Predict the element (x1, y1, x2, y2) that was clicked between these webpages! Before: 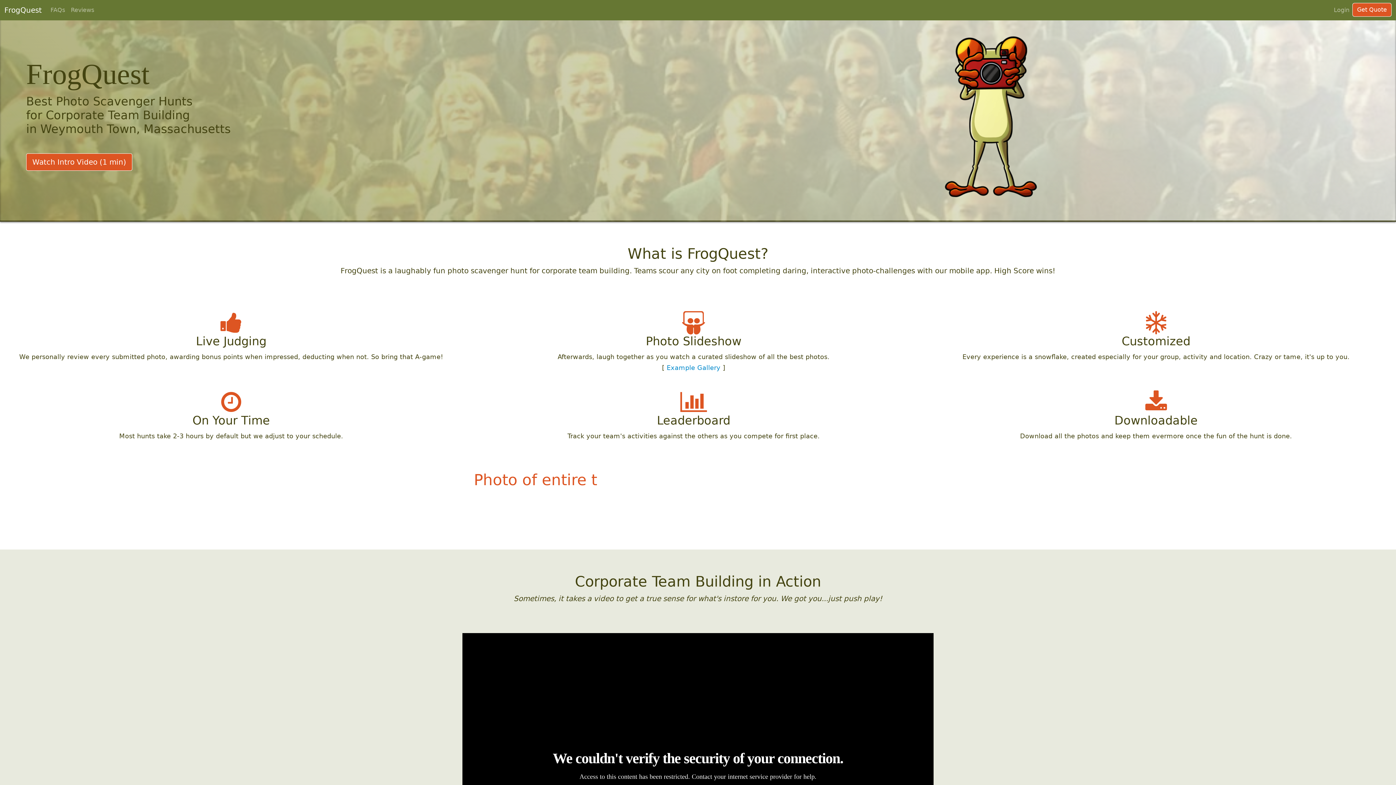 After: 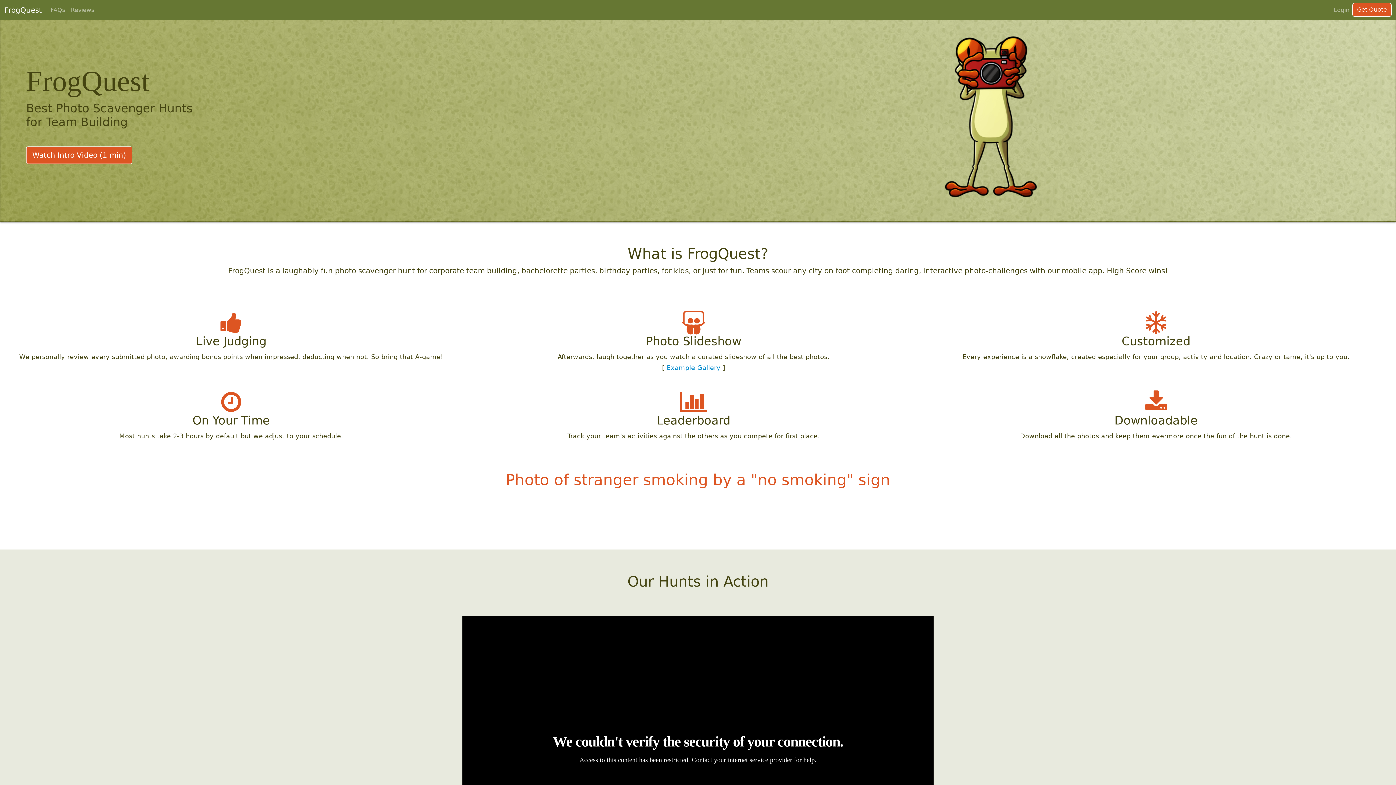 Action: label: FrogQuest bbox: (4, 2, 41, 17)